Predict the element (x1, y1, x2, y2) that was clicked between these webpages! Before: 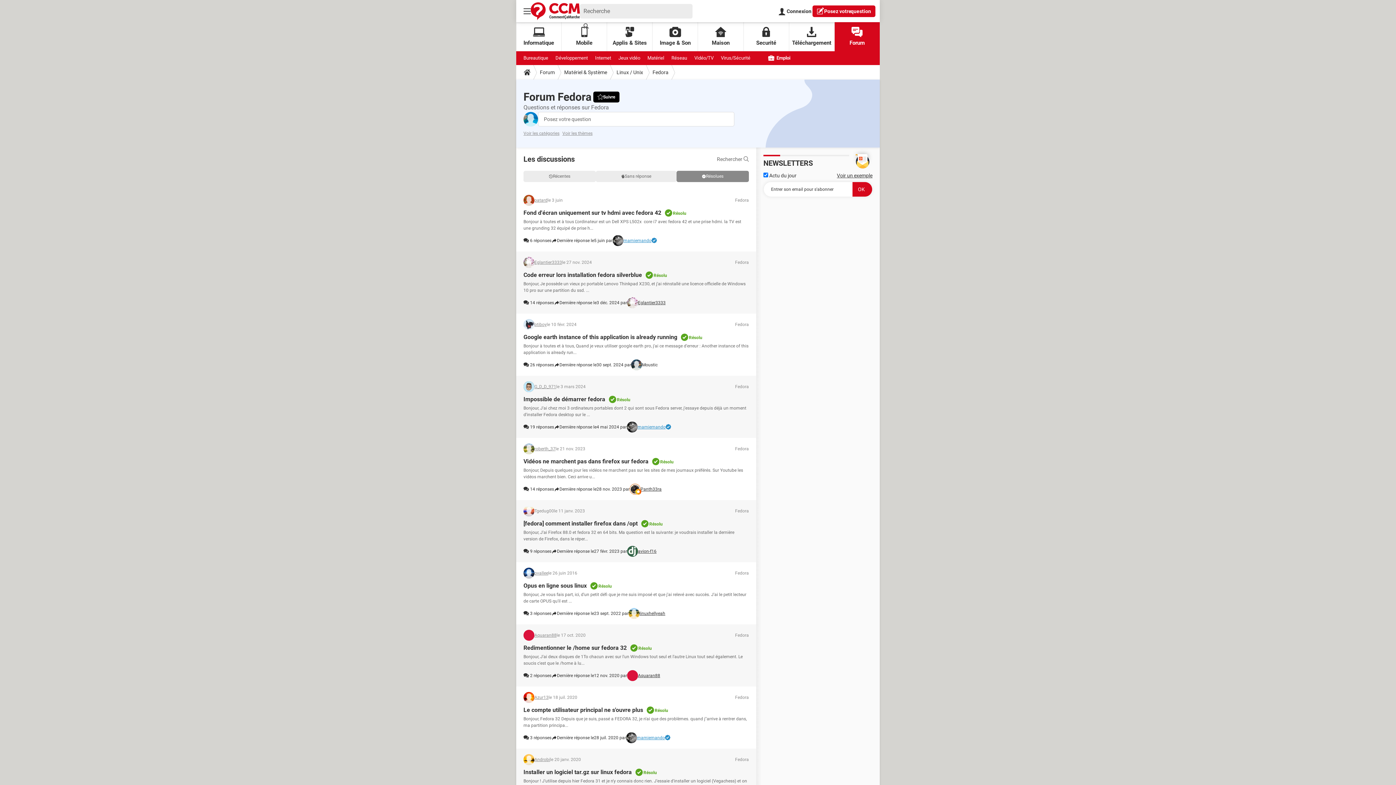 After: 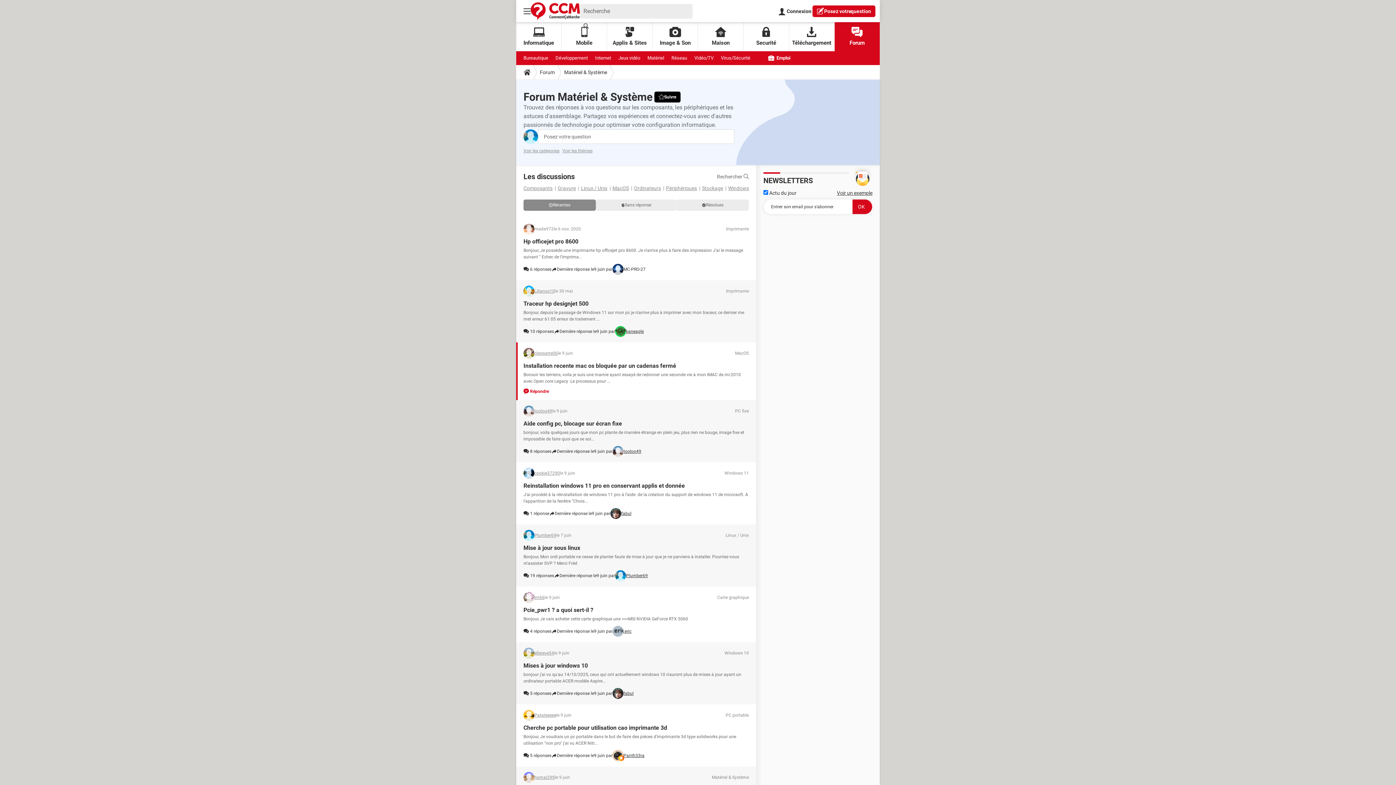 Action: bbox: (561, 65, 610, 79) label: Matériel & Système